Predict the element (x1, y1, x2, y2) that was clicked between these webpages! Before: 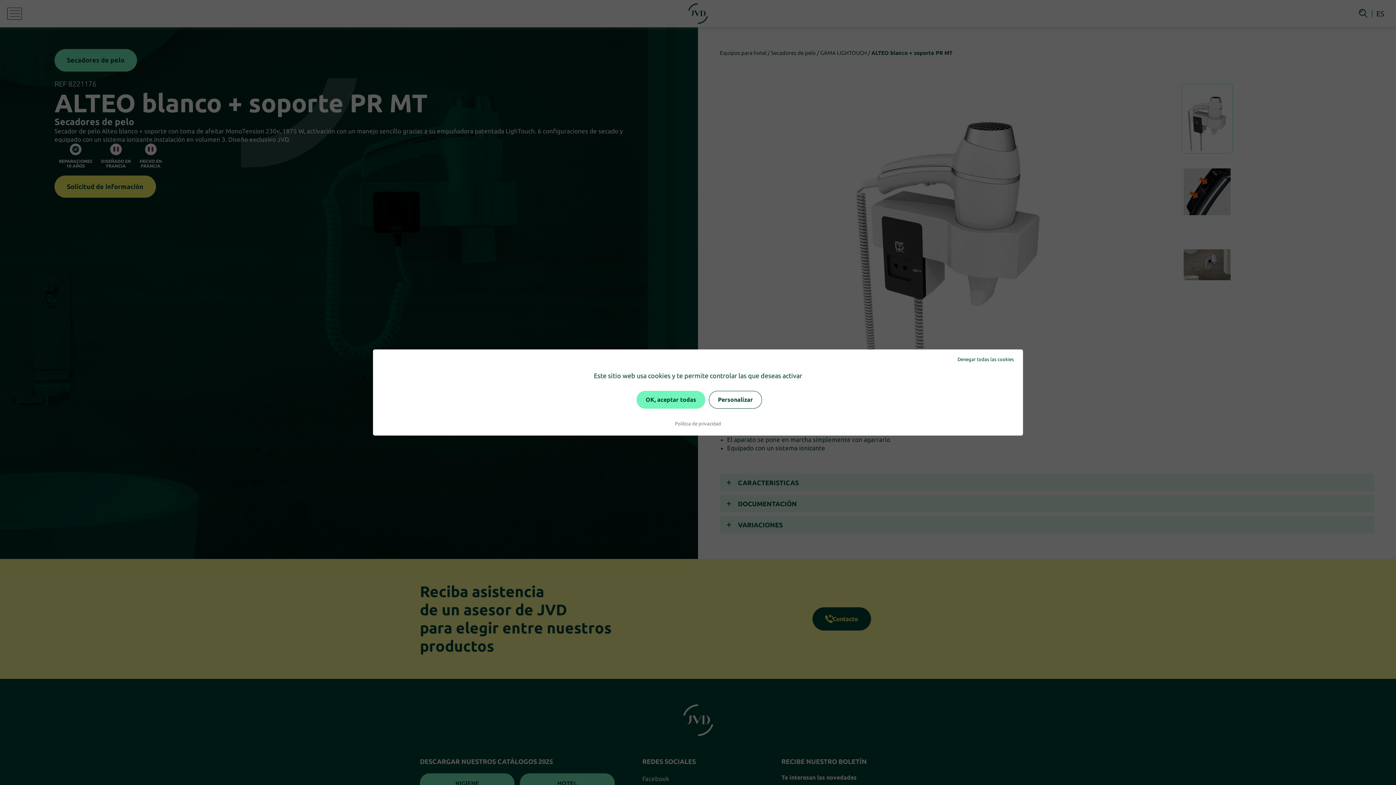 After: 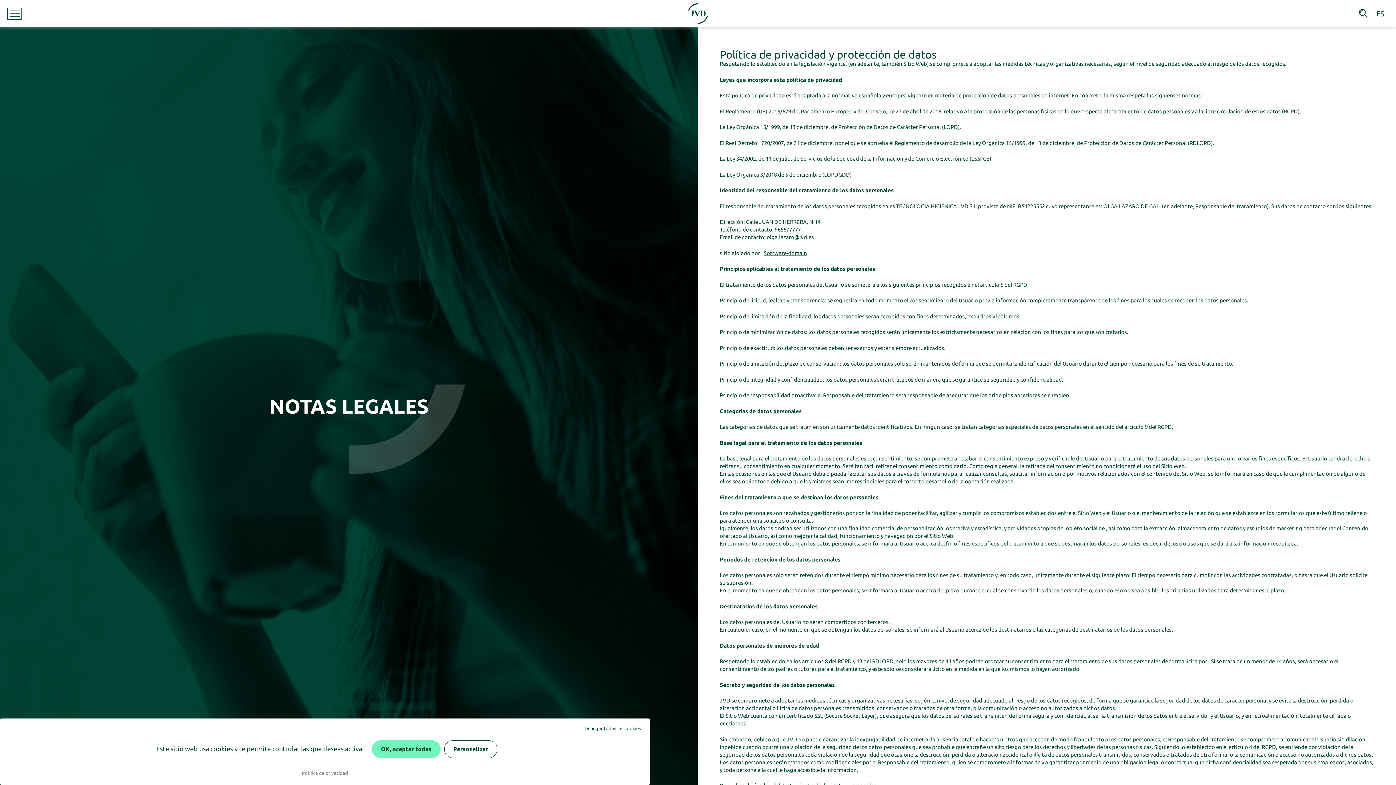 Action: bbox: (672, 420, 723, 426) label: Política de privacidad